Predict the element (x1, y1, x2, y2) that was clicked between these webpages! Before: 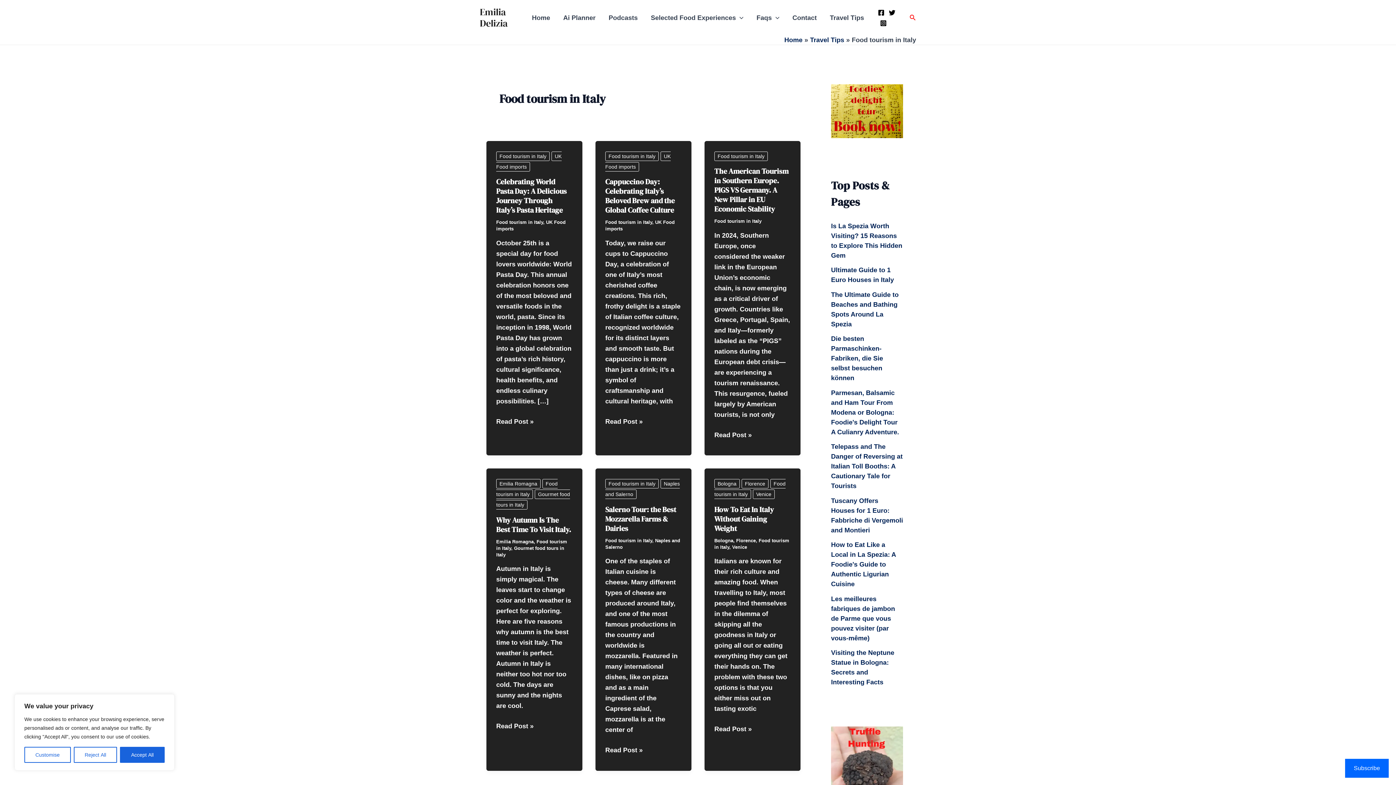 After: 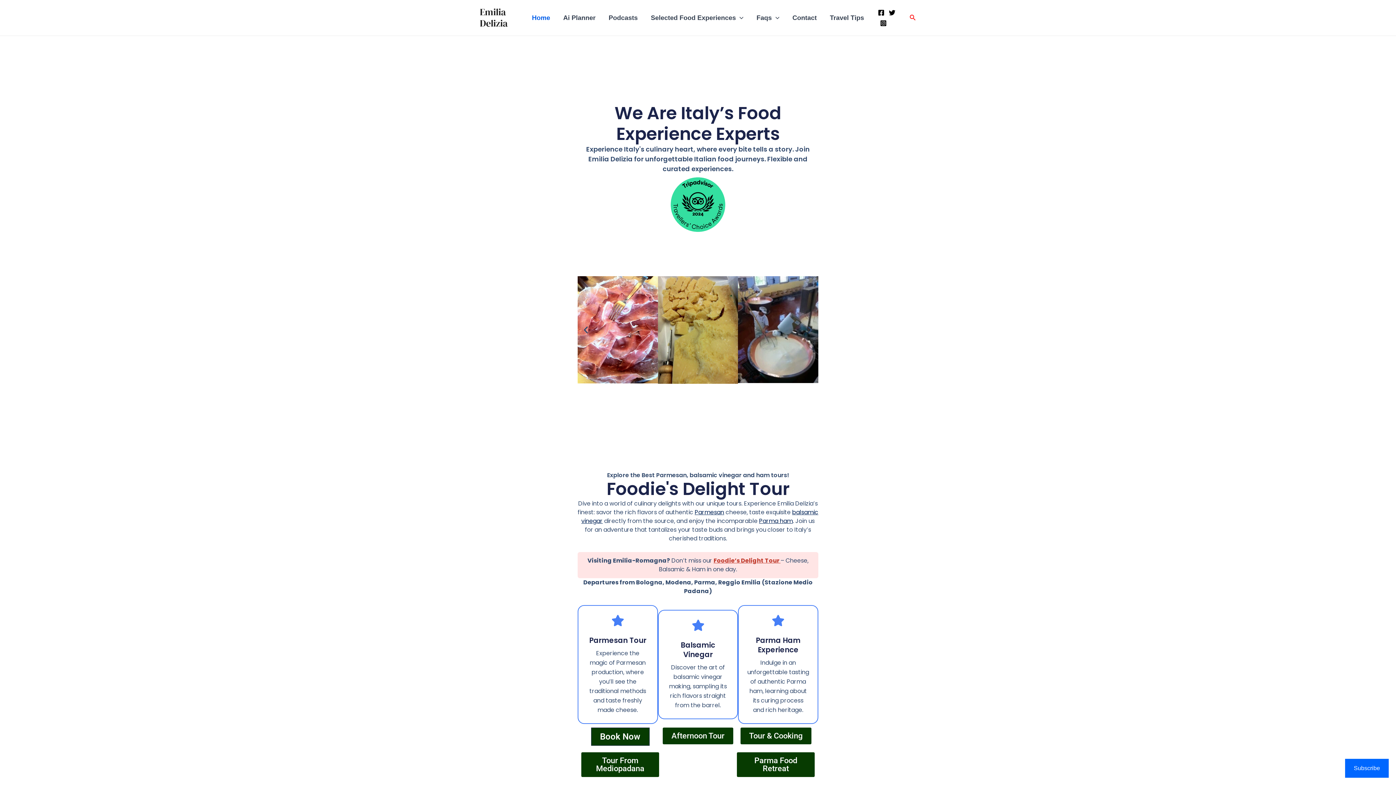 Action: label: Home bbox: (784, 36, 802, 43)